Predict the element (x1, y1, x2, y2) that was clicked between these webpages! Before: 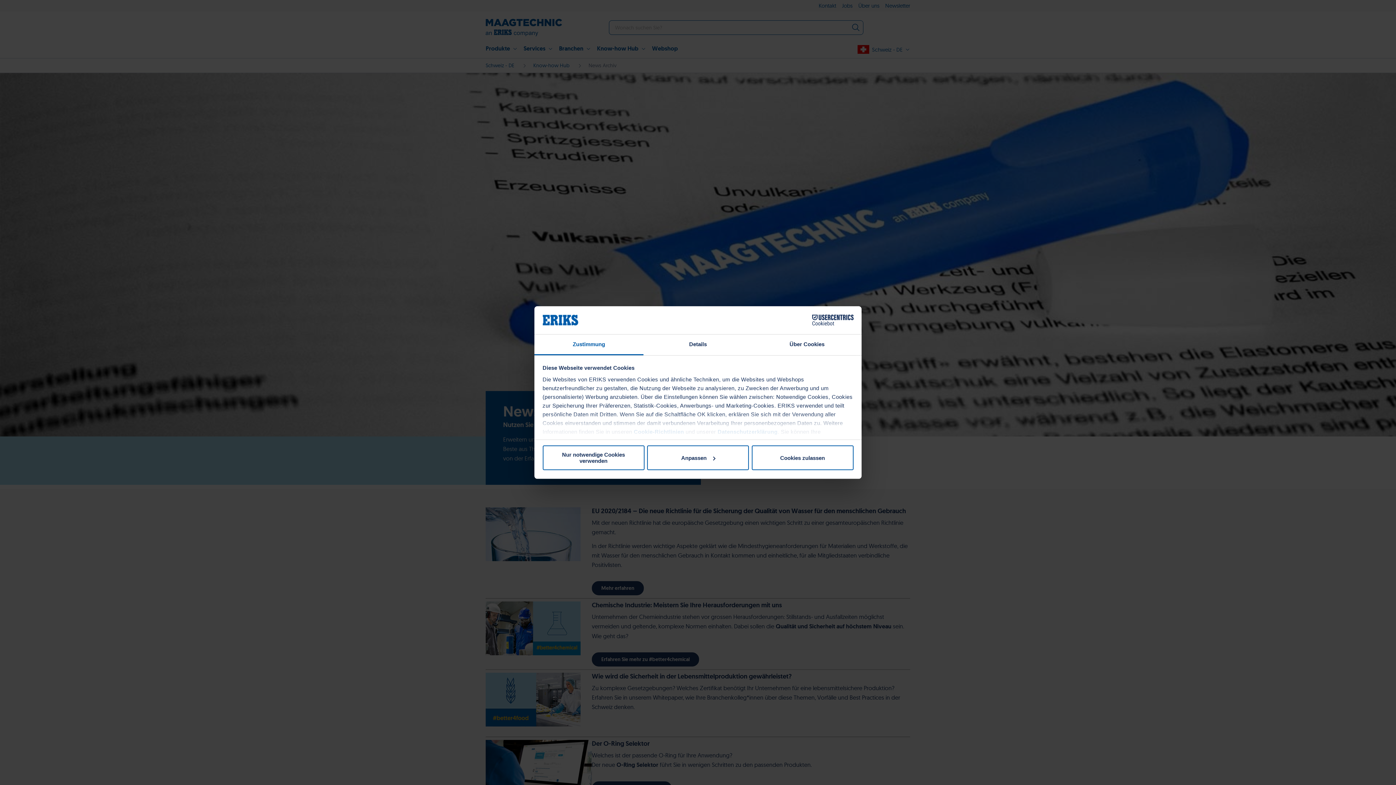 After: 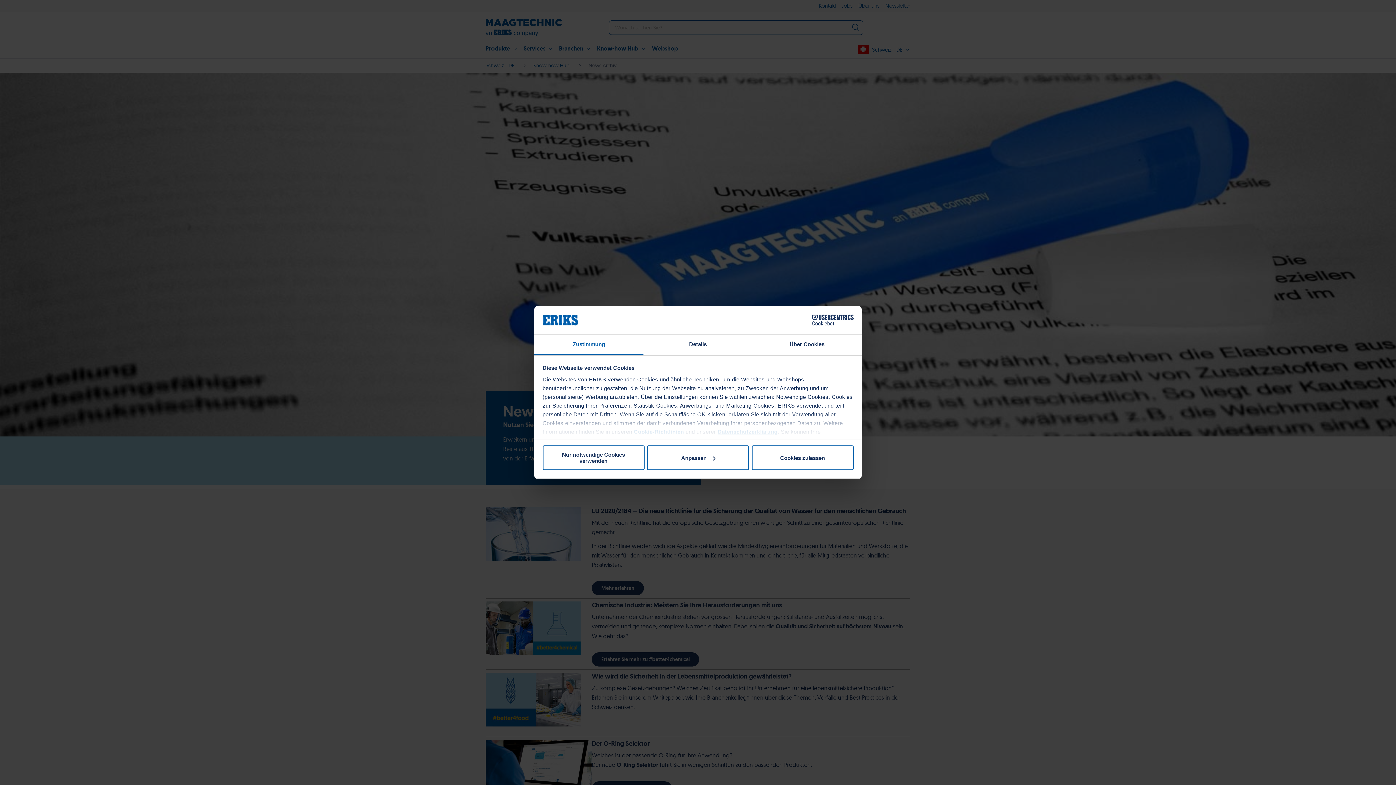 Action: label: Datenschutzerklärung bbox: (717, 428, 777, 435)